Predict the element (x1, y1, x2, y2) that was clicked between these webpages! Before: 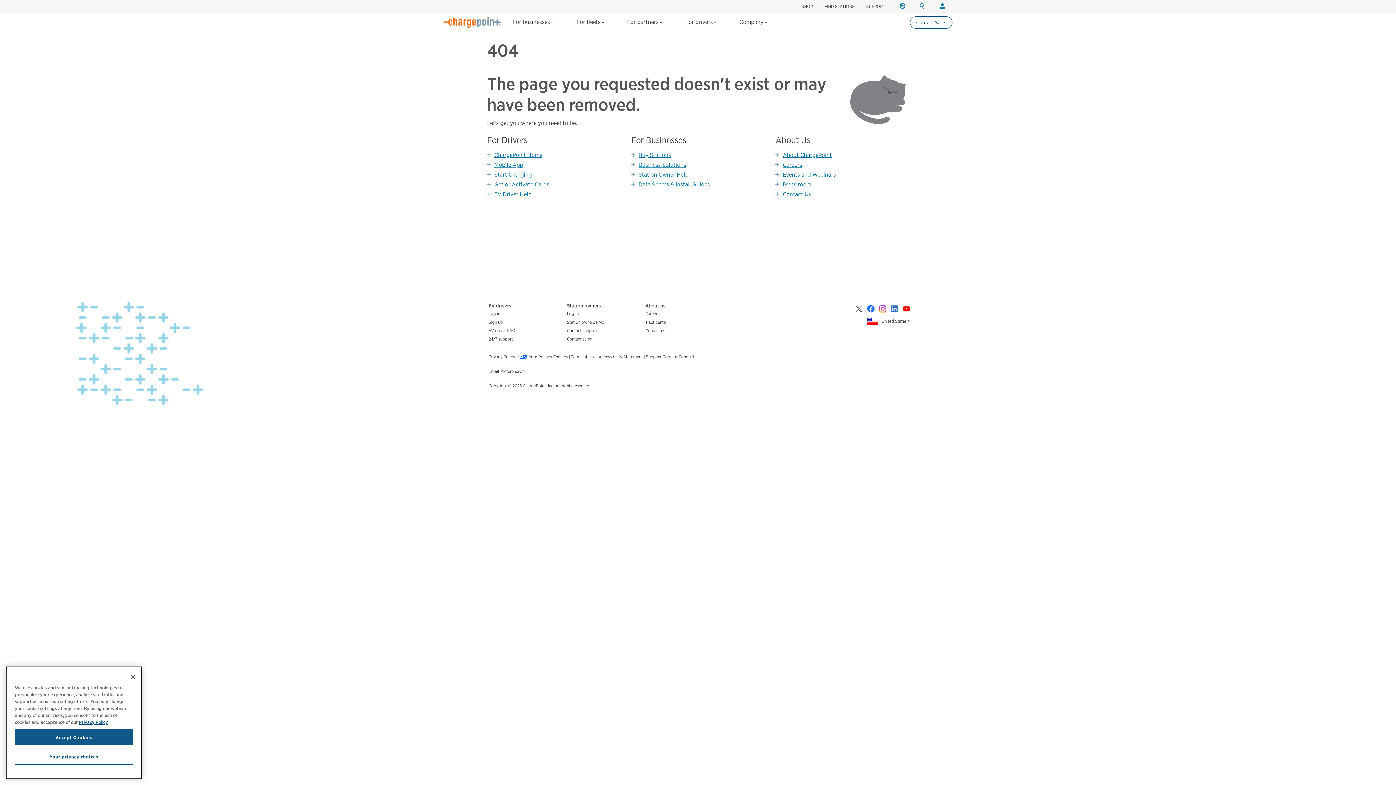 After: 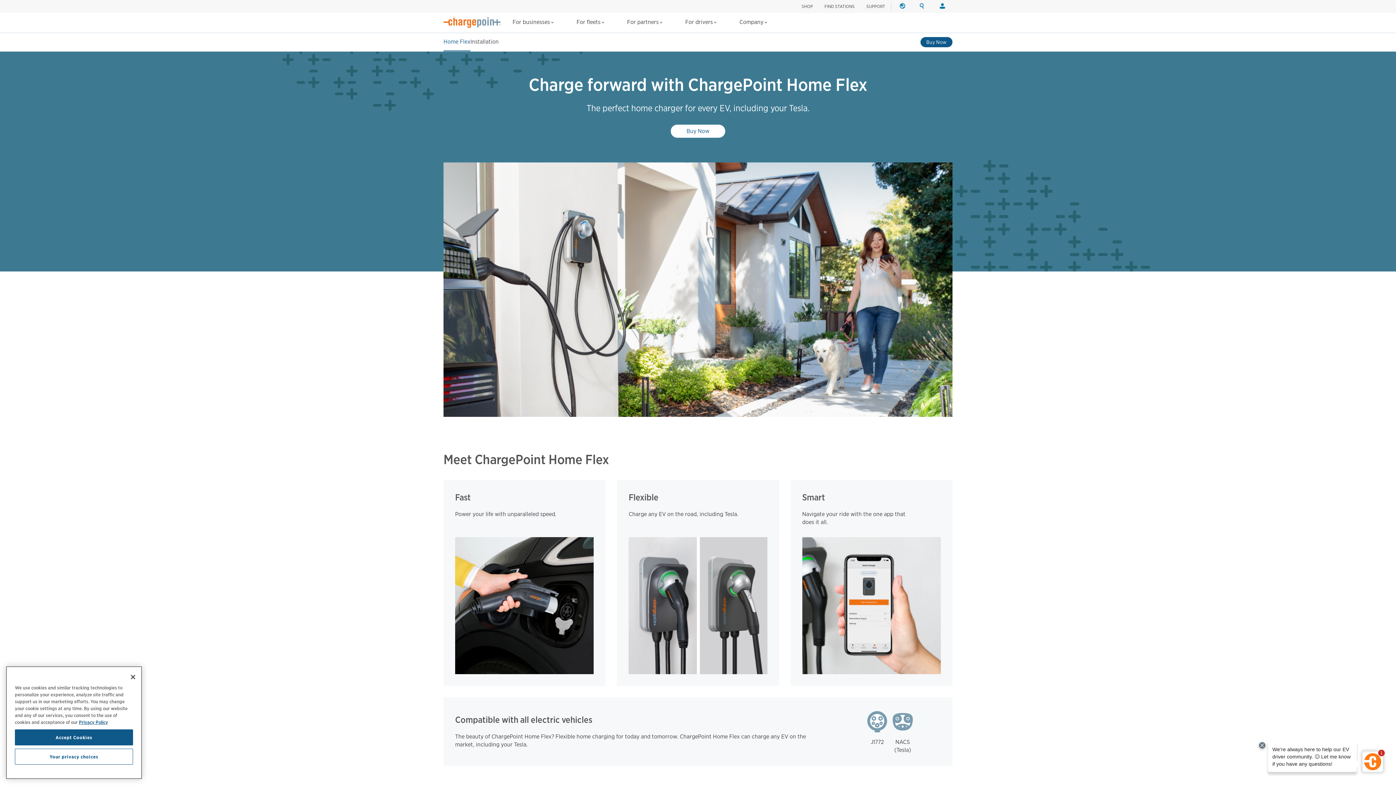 Action: bbox: (494, 151, 542, 158) label: ChargePoint Home